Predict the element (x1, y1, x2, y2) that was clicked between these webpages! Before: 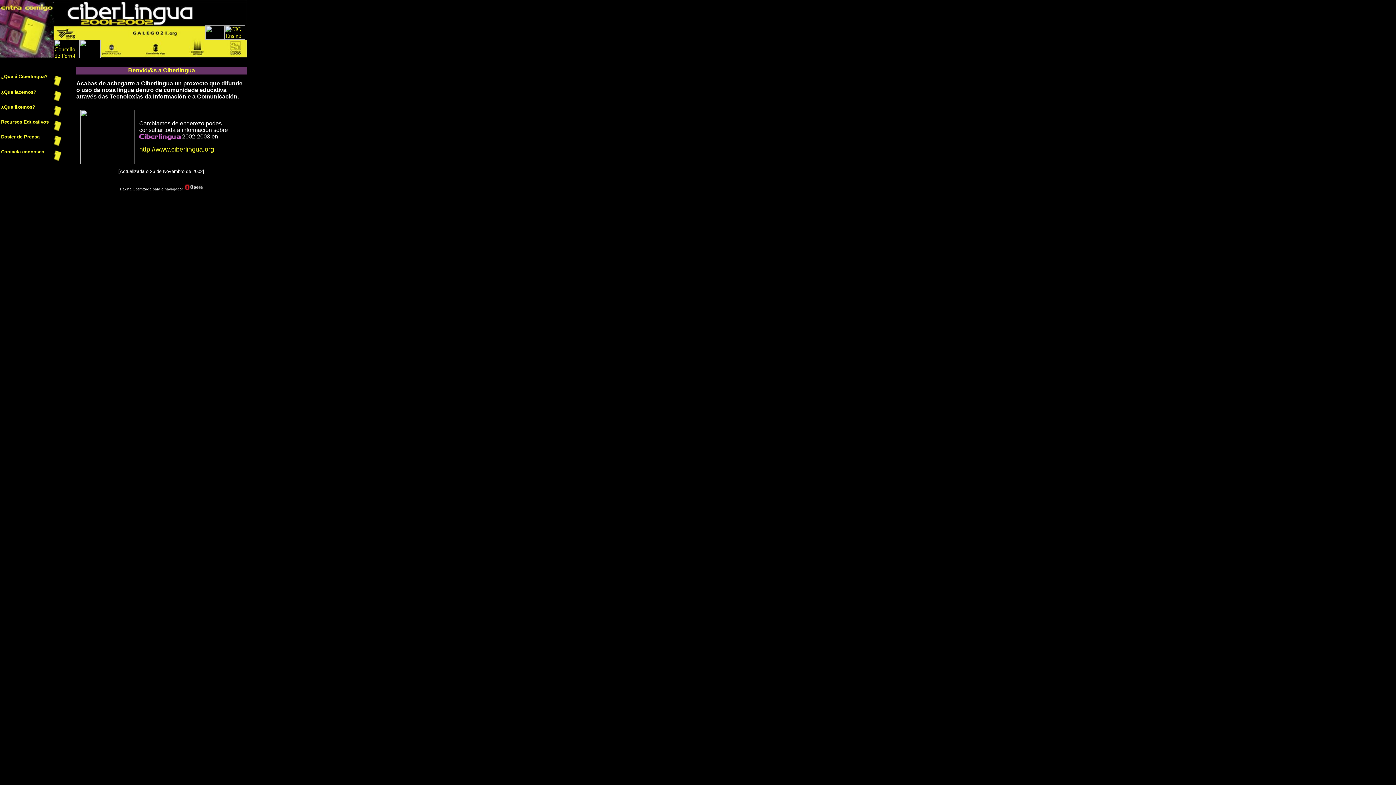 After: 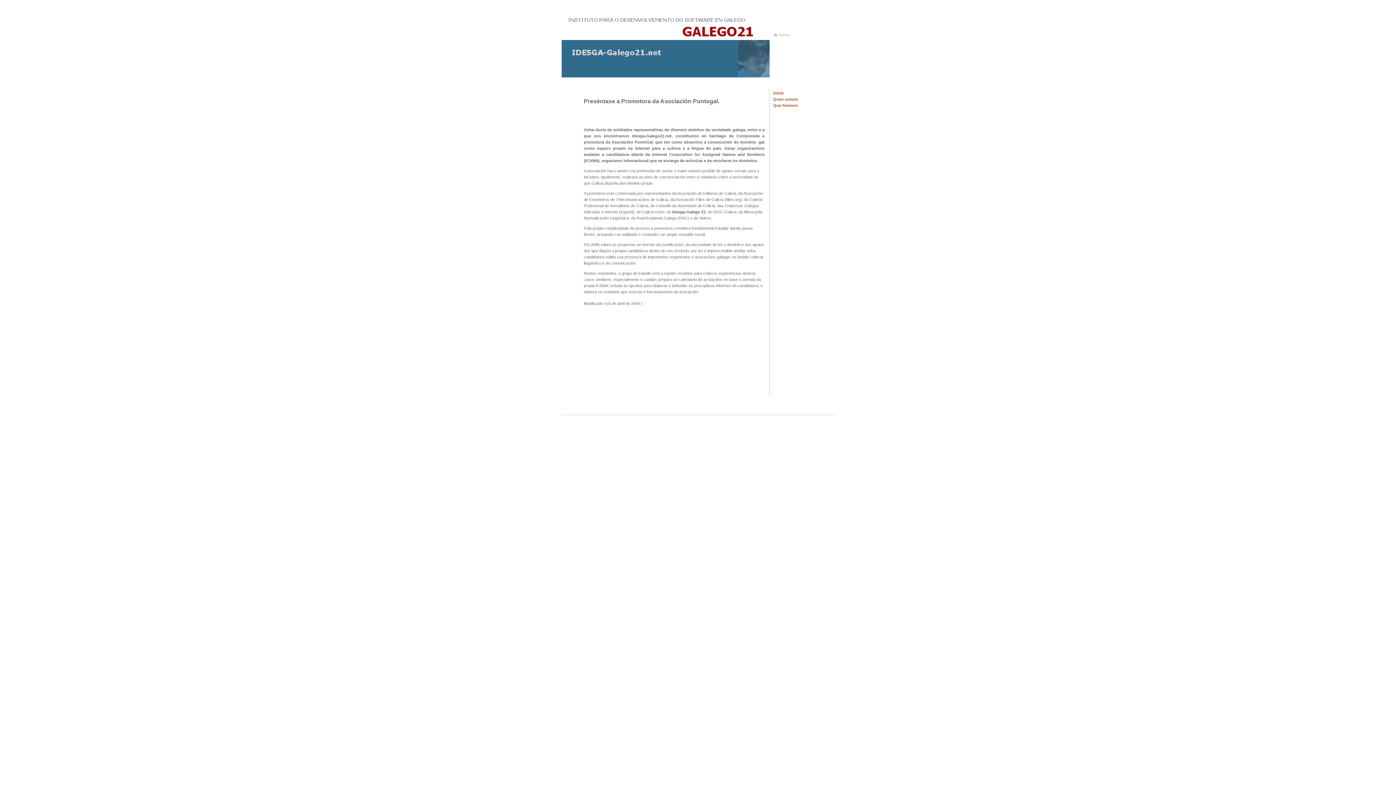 Action: bbox: (53, 155, 61, 161)